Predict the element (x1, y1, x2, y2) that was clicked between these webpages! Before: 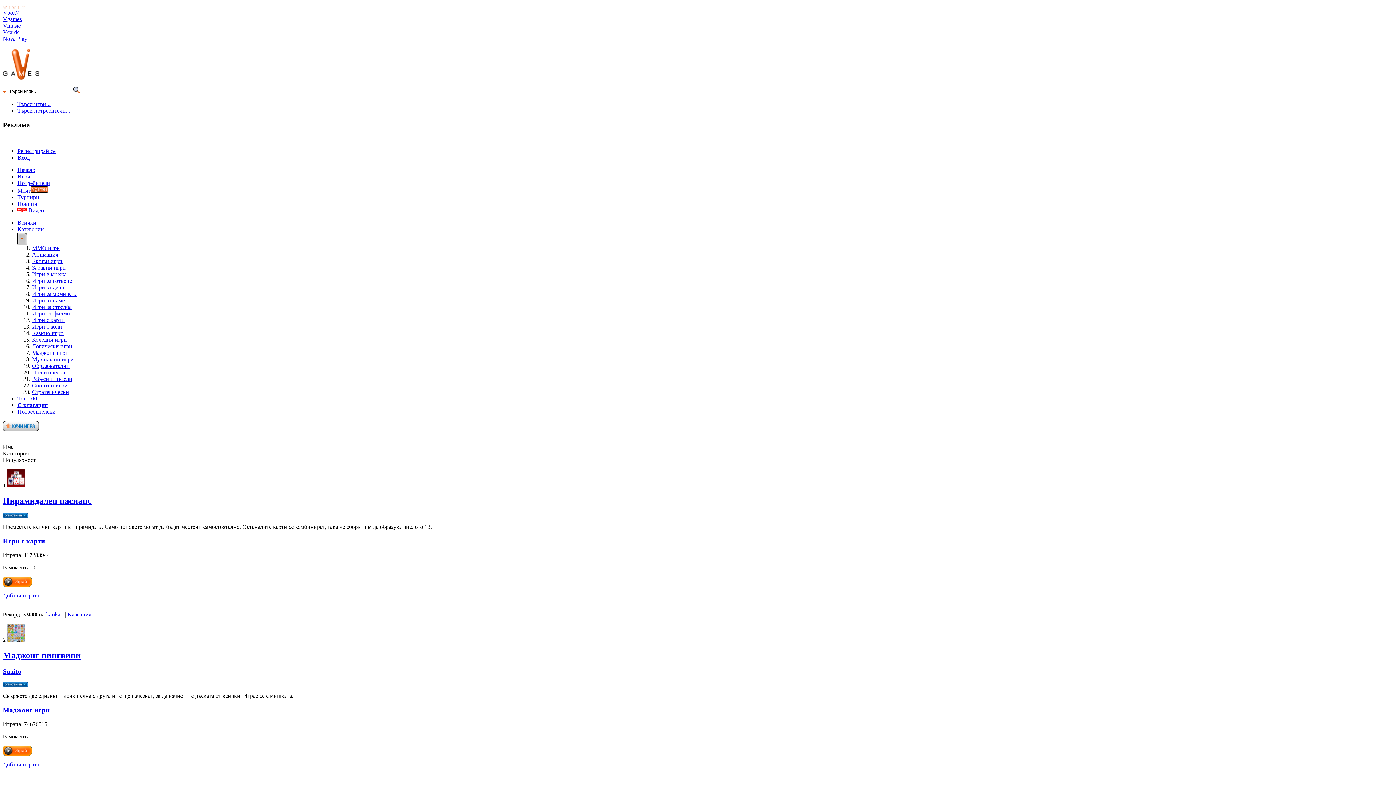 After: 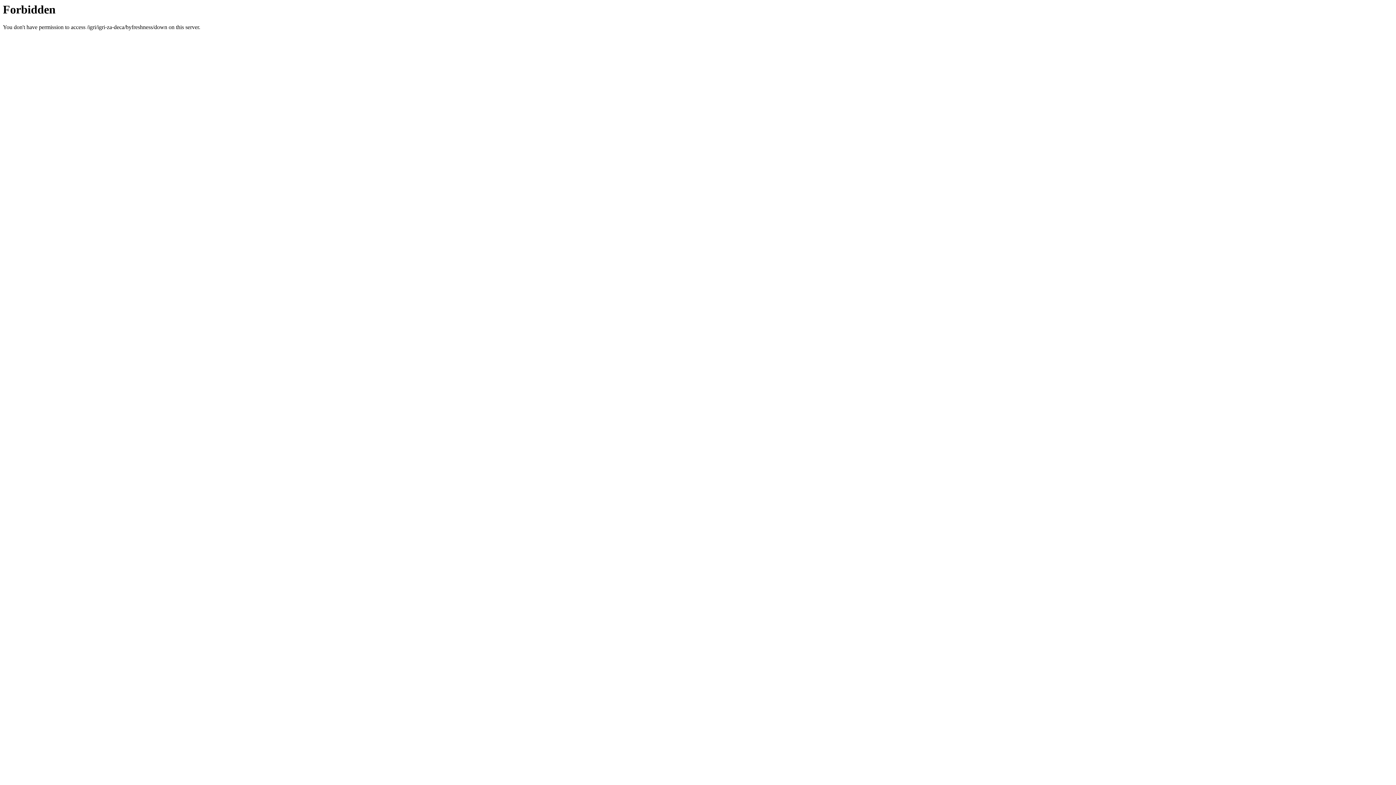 Action: label: Игри за деца bbox: (32, 284, 64, 290)